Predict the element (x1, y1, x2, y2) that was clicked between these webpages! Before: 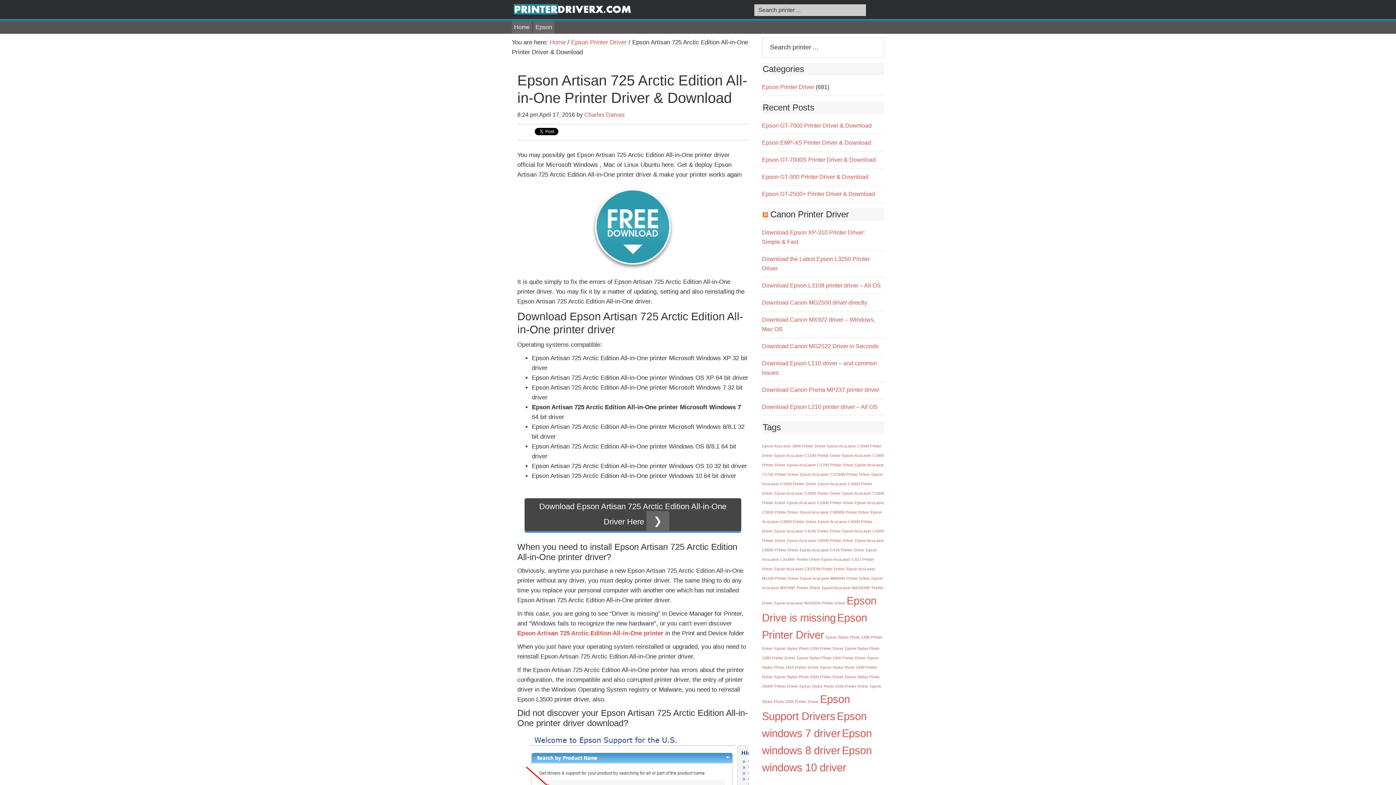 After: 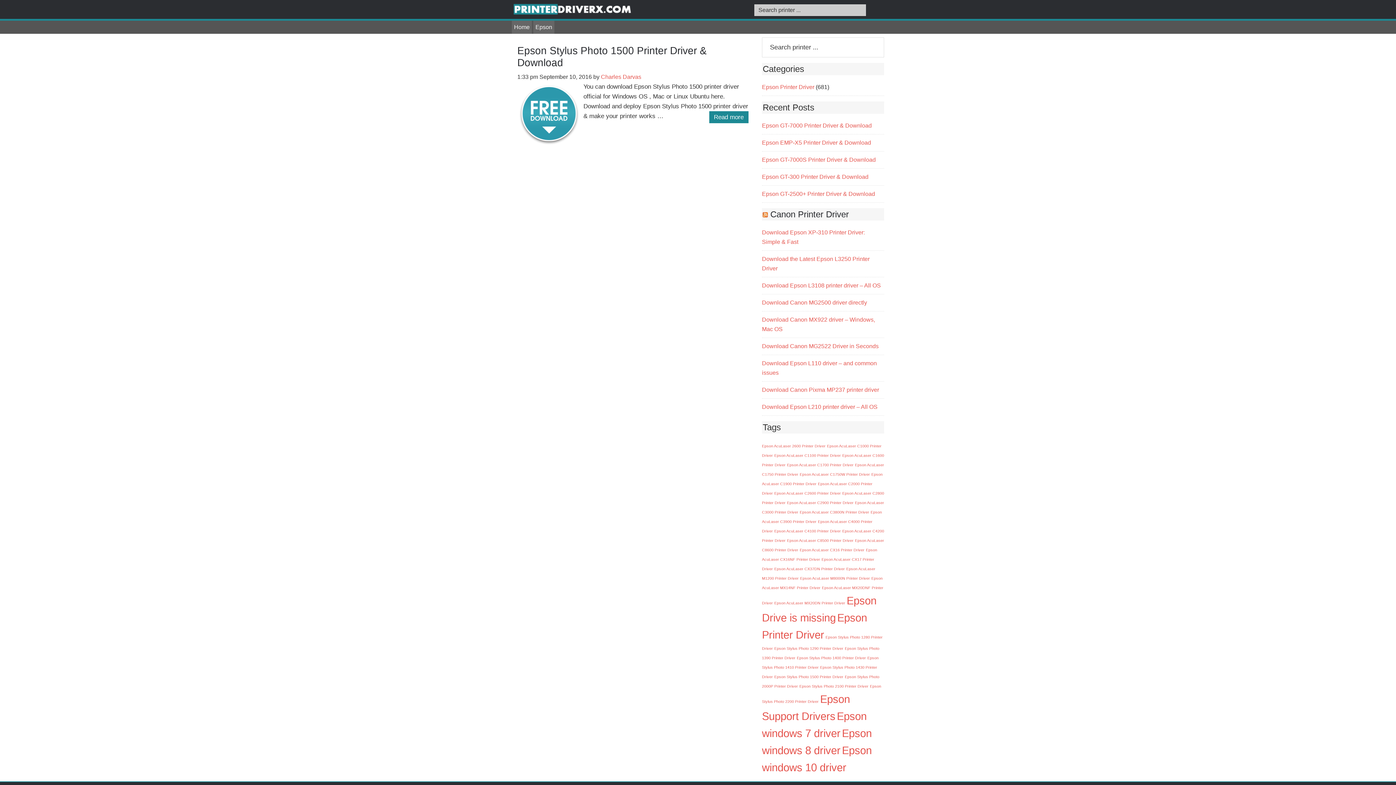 Action: label: Epson Stylus Photo 1500 Printer Driver (1 item) bbox: (774, 674, 843, 679)